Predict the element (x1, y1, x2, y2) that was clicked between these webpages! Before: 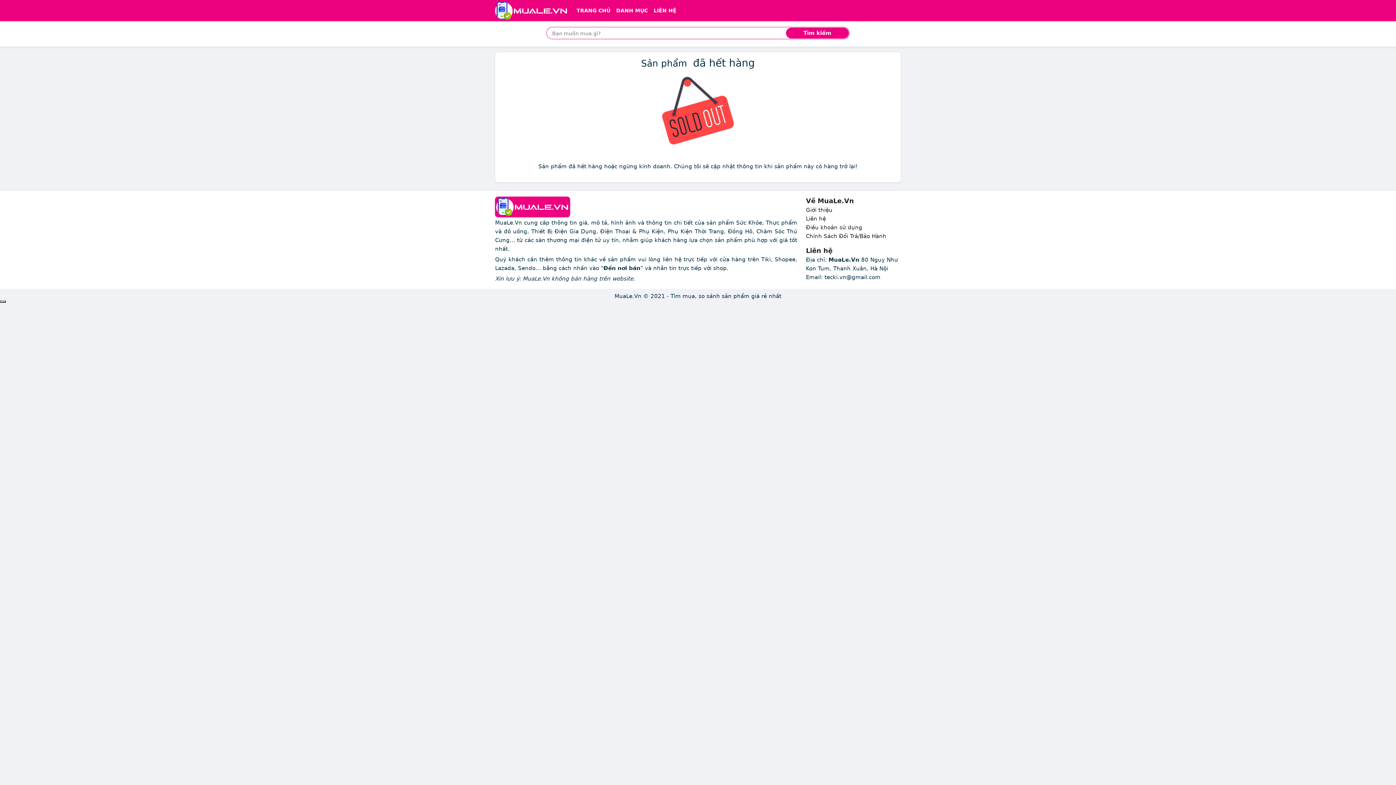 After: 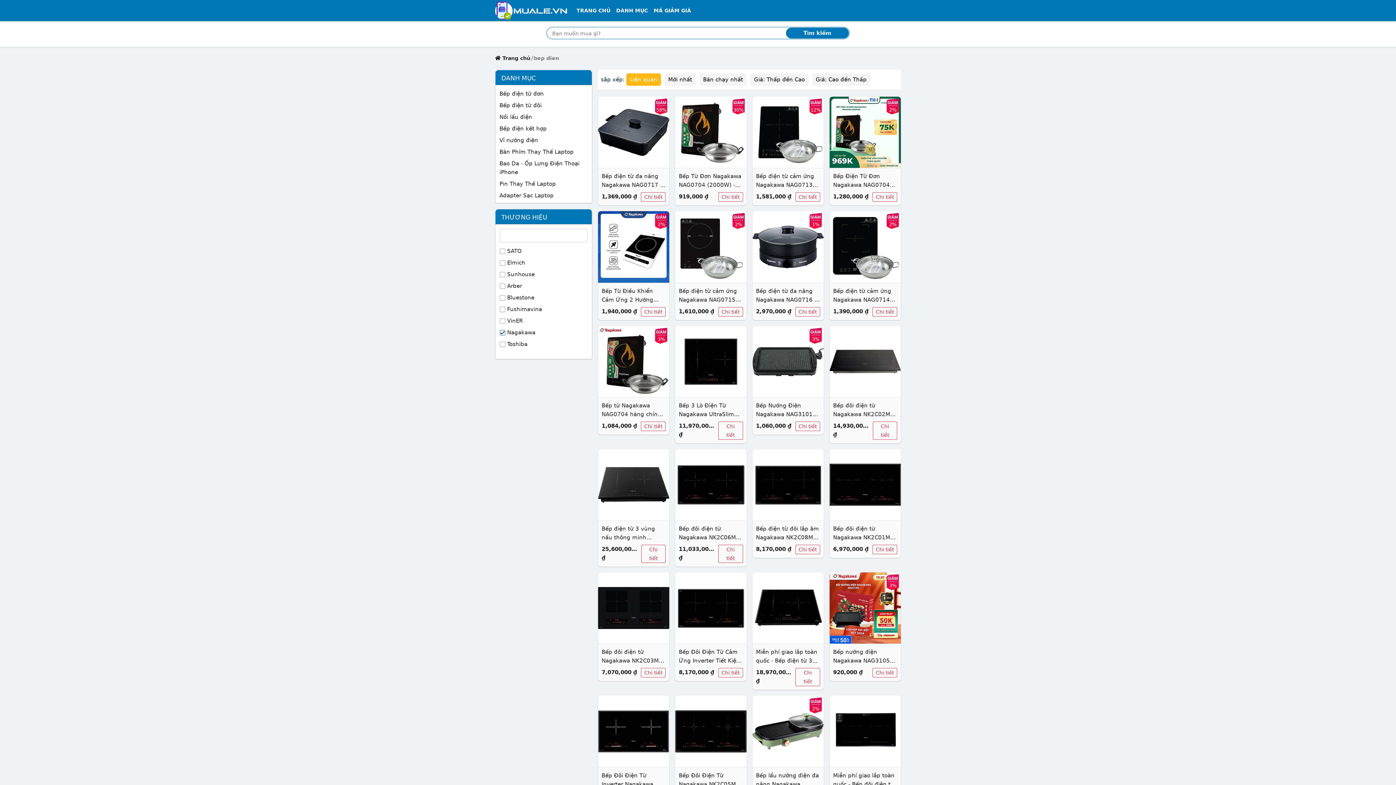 Action: bbox: (495, 200, 570, 212)